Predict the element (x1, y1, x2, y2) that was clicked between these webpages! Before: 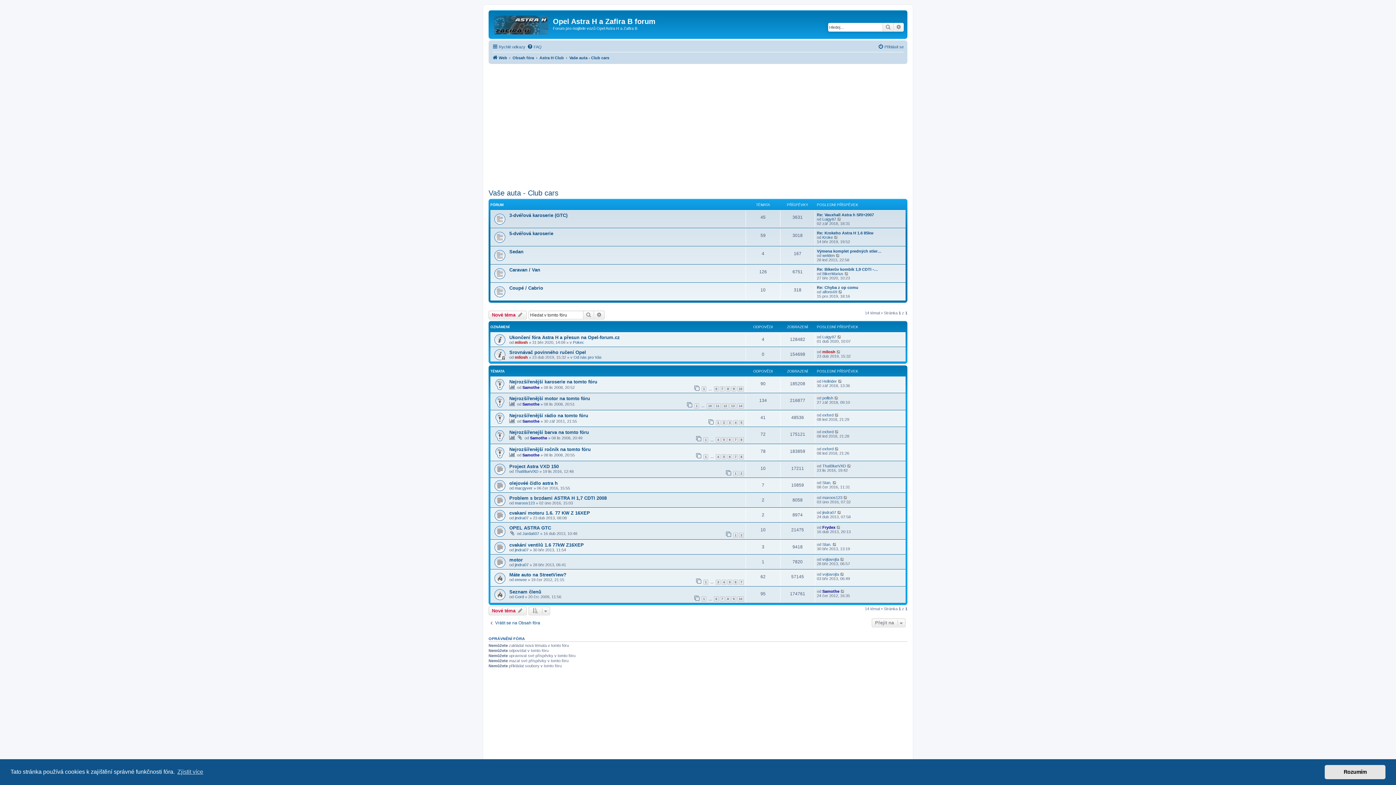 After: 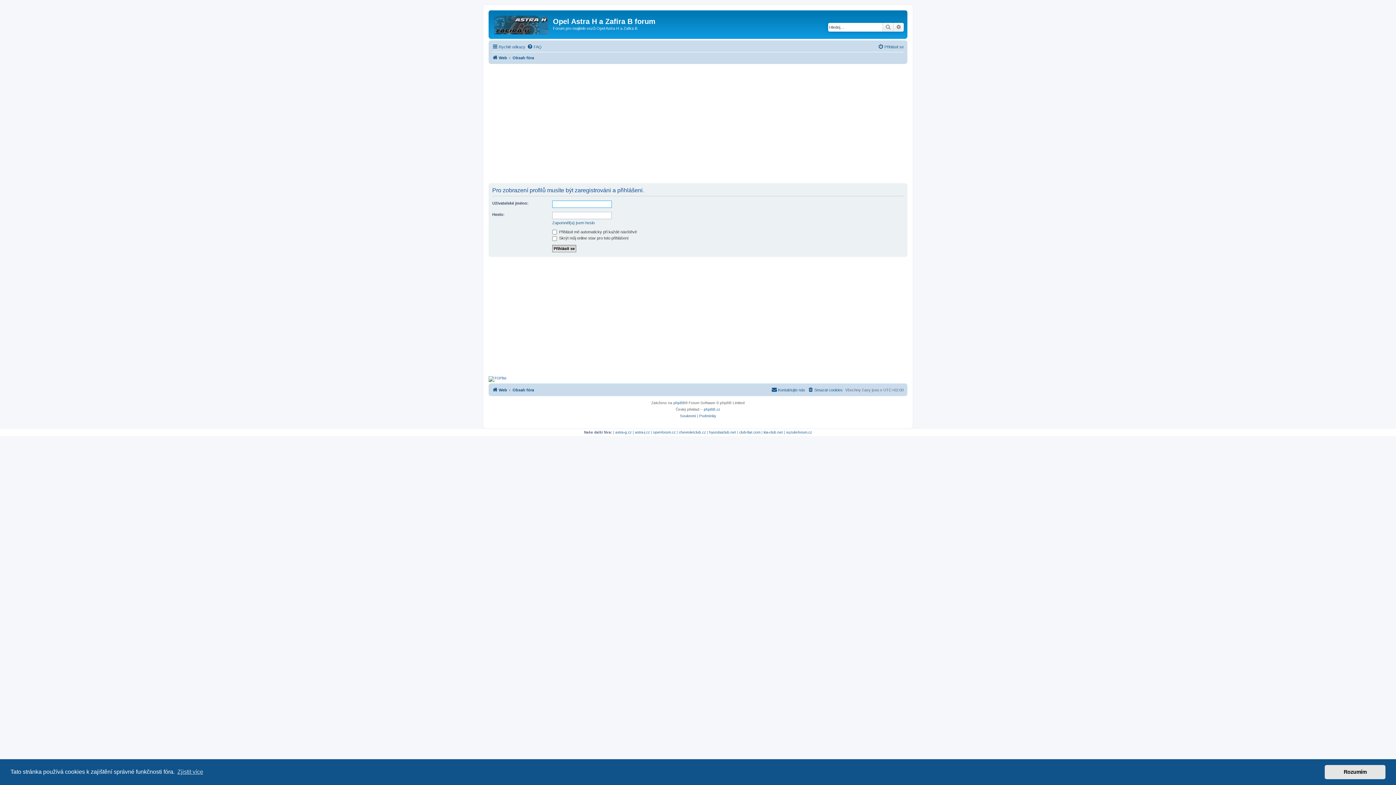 Action: label: Samothe bbox: (522, 402, 539, 406)